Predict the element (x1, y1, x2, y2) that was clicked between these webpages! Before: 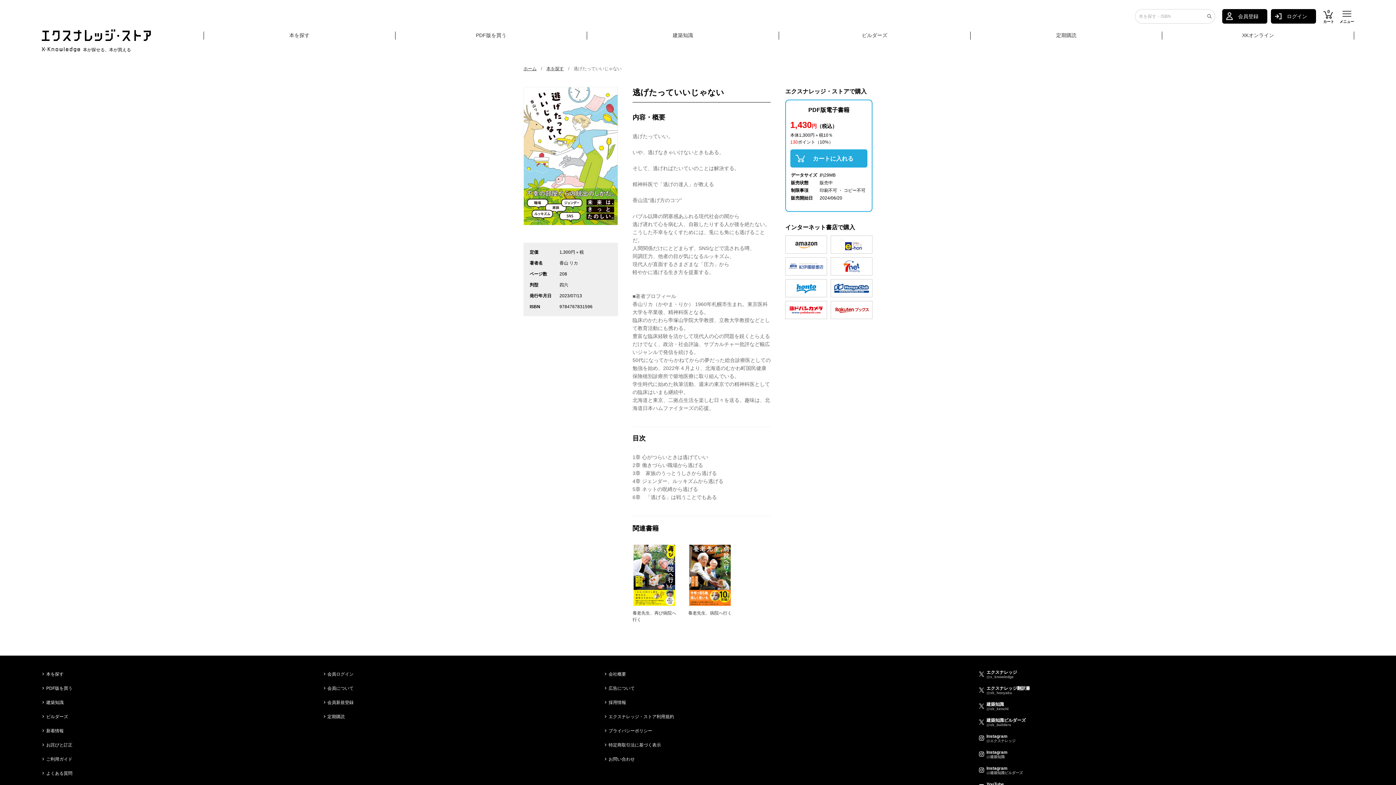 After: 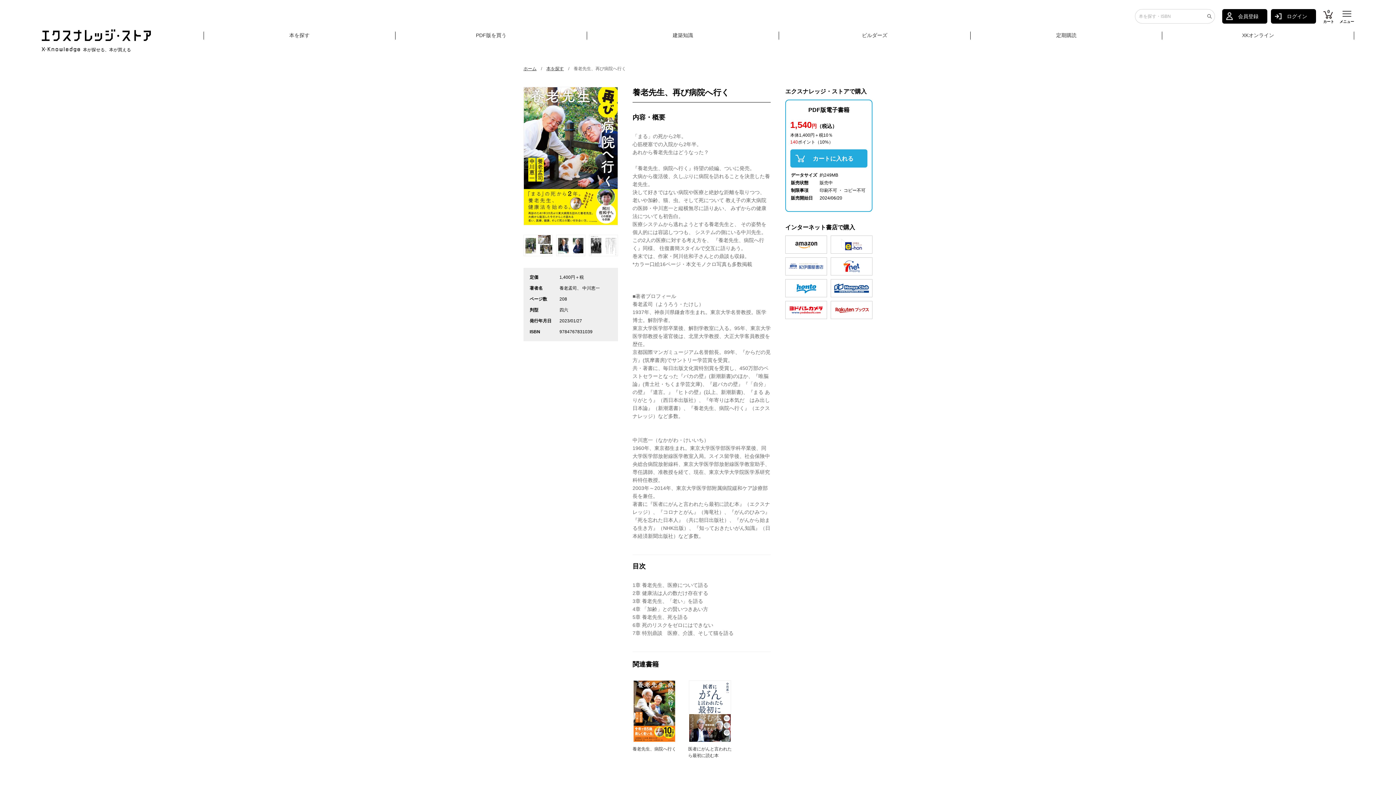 Action: label: 養老先生、再び病院へ行く bbox: (632, 544, 676, 623)